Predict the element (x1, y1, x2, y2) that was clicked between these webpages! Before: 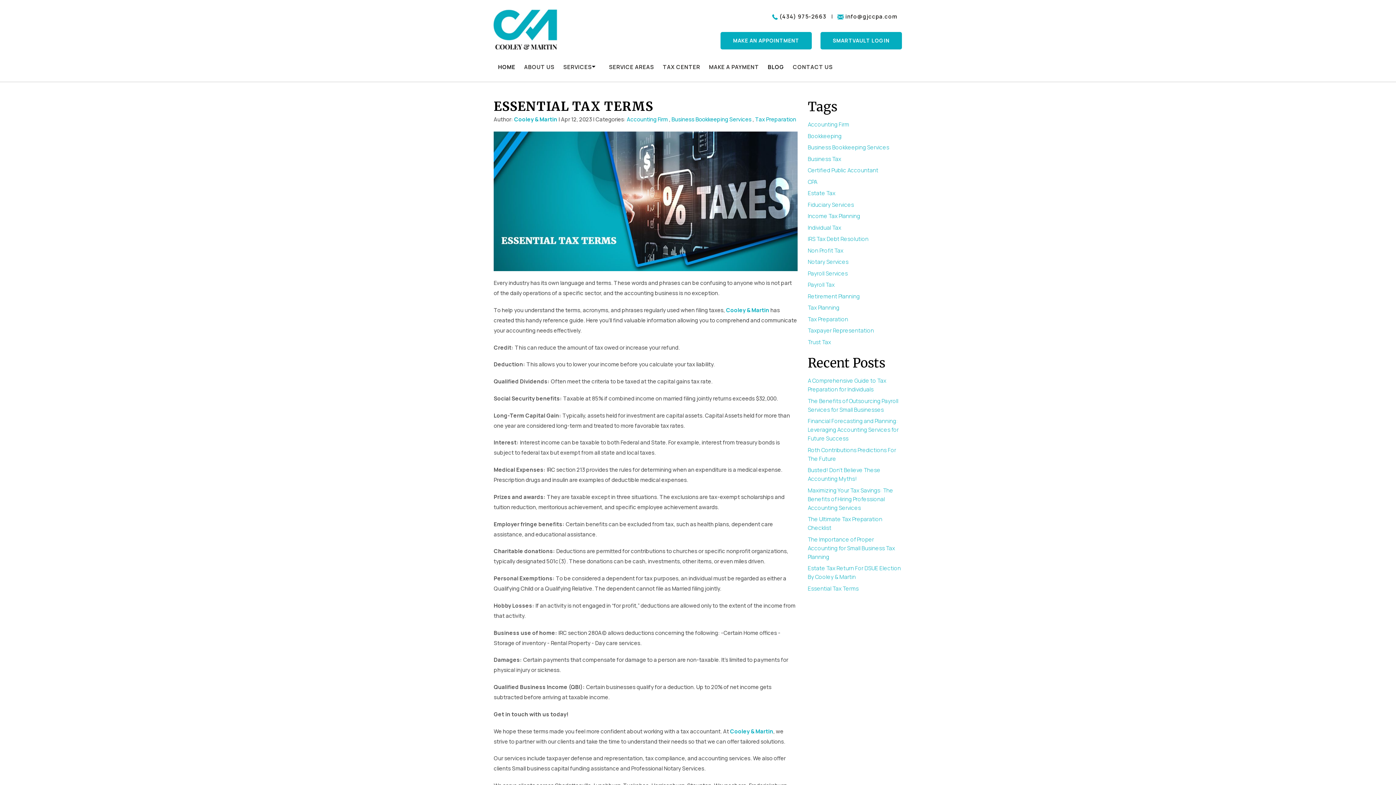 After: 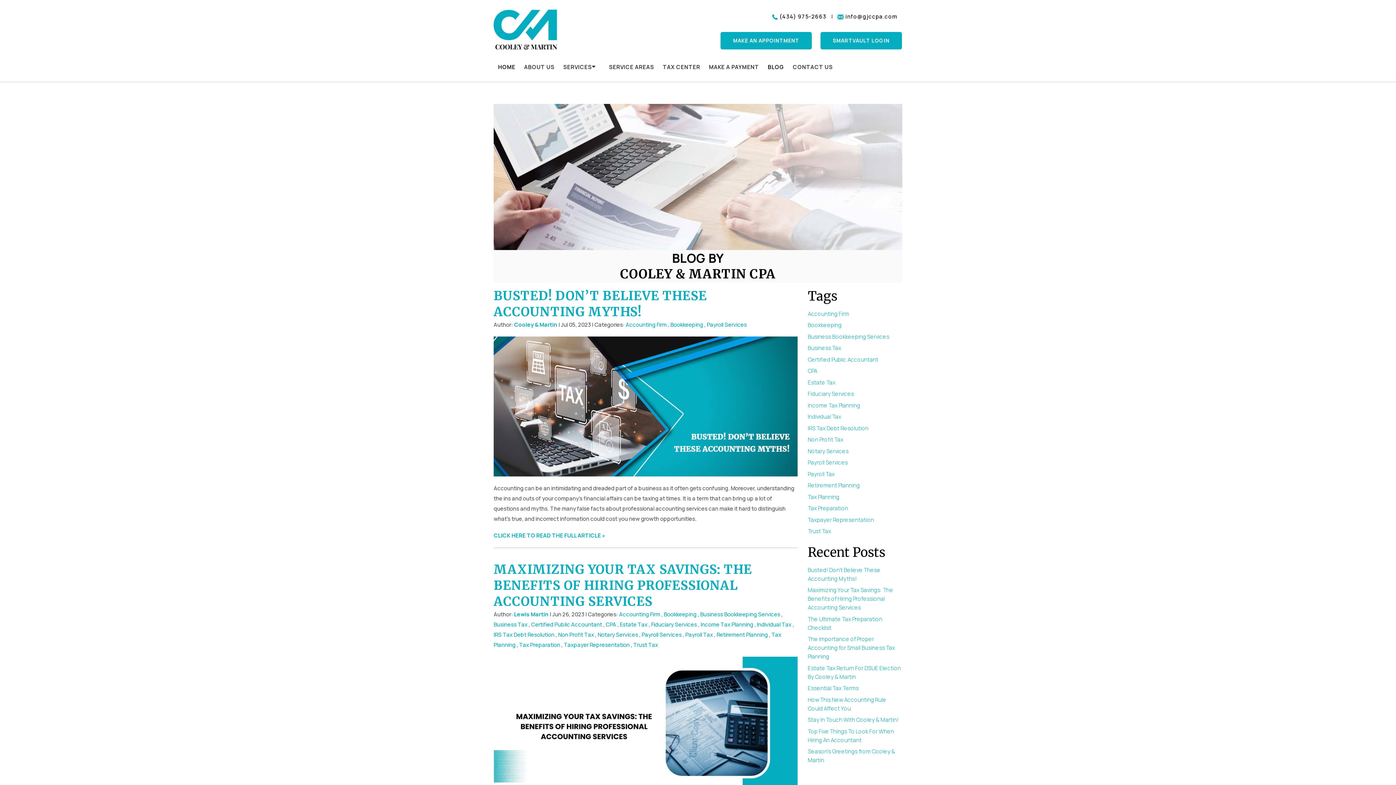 Action: bbox: (626, 115, 668, 123) label: Accounting Firm